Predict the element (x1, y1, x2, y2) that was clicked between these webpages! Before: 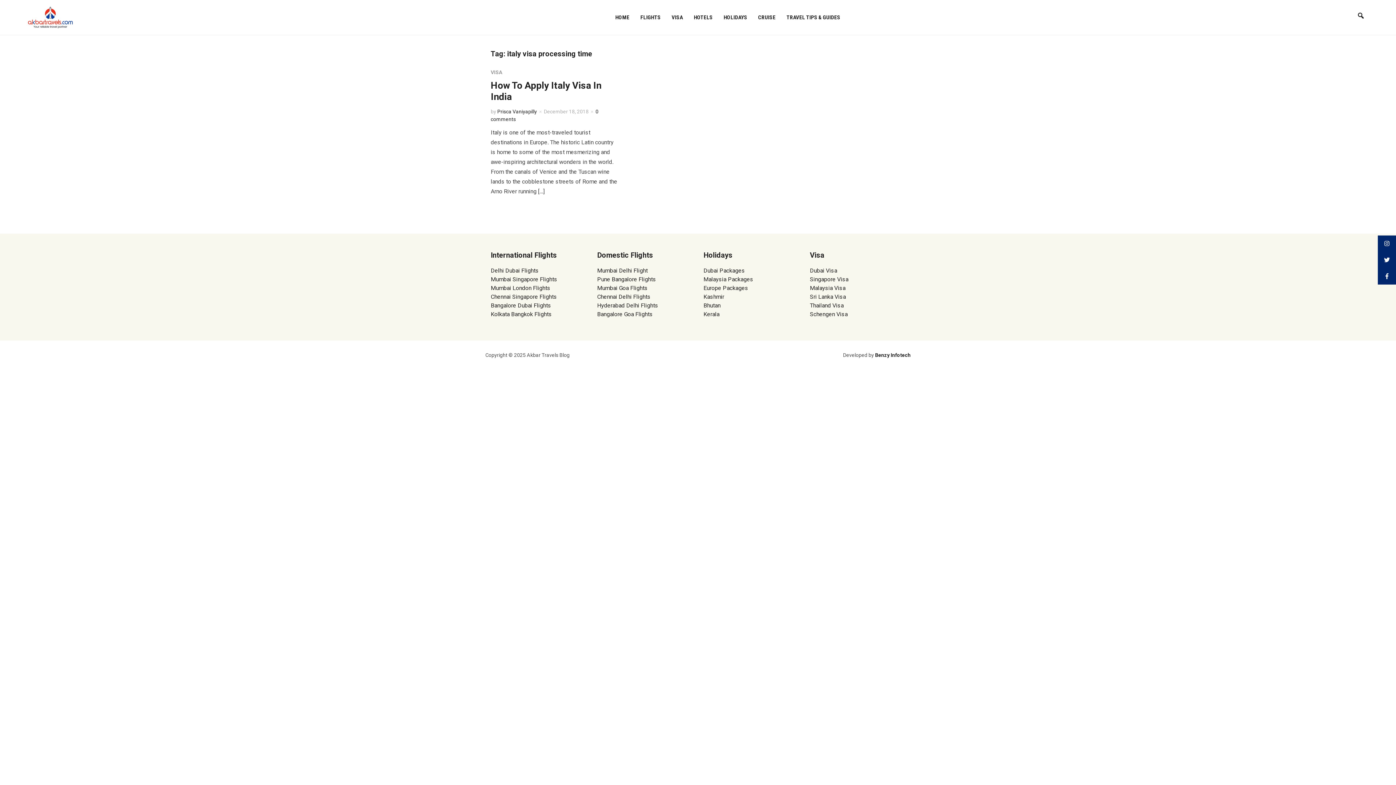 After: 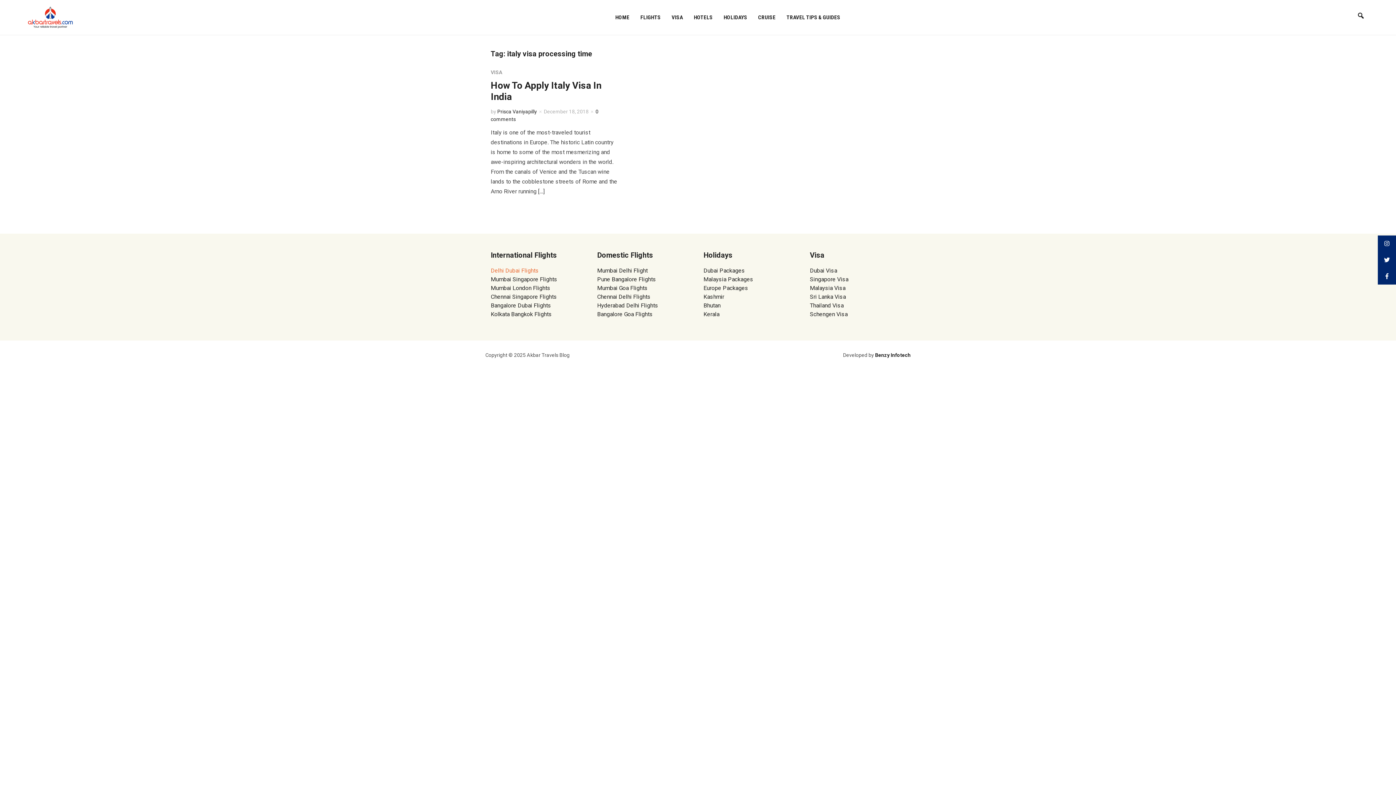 Action: bbox: (490, 267, 538, 274) label: Delhi Dubai Flights